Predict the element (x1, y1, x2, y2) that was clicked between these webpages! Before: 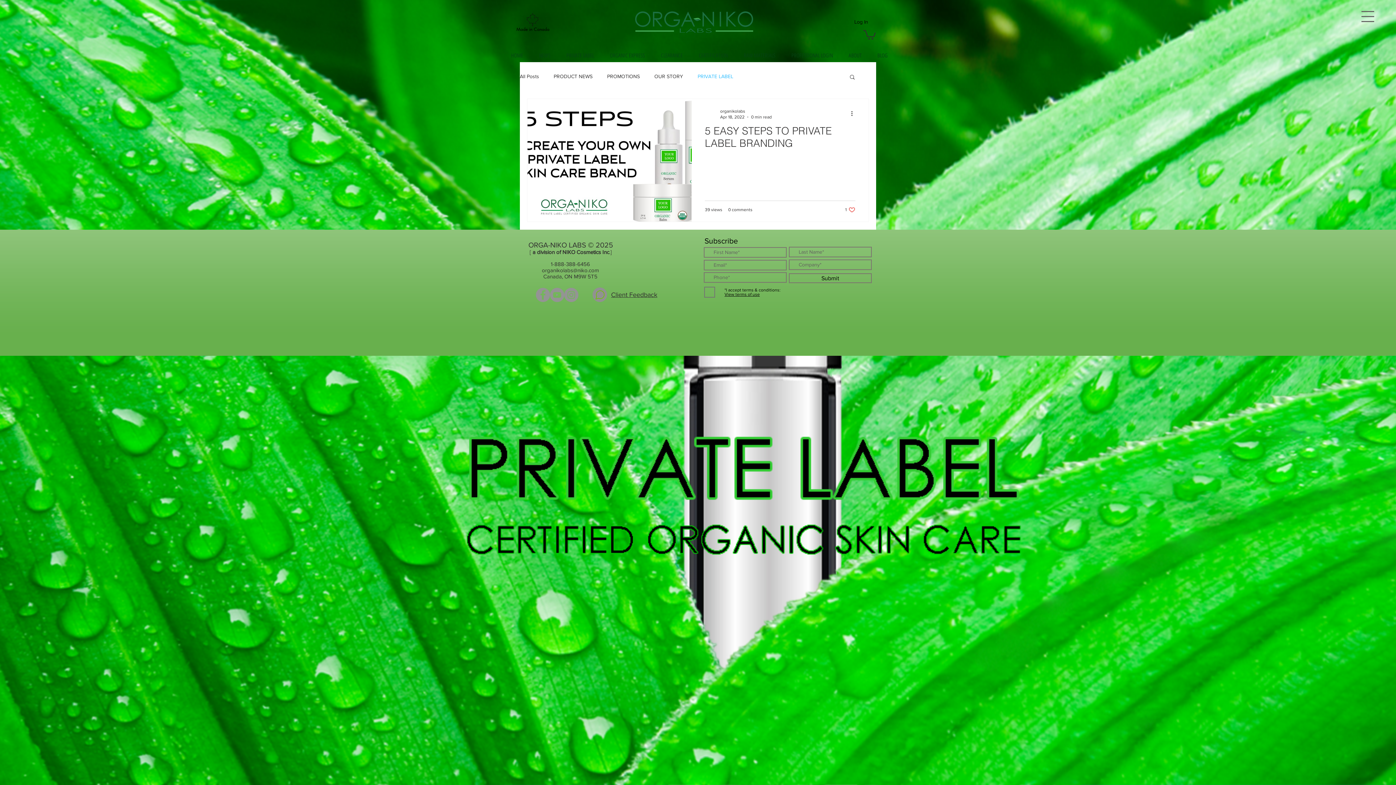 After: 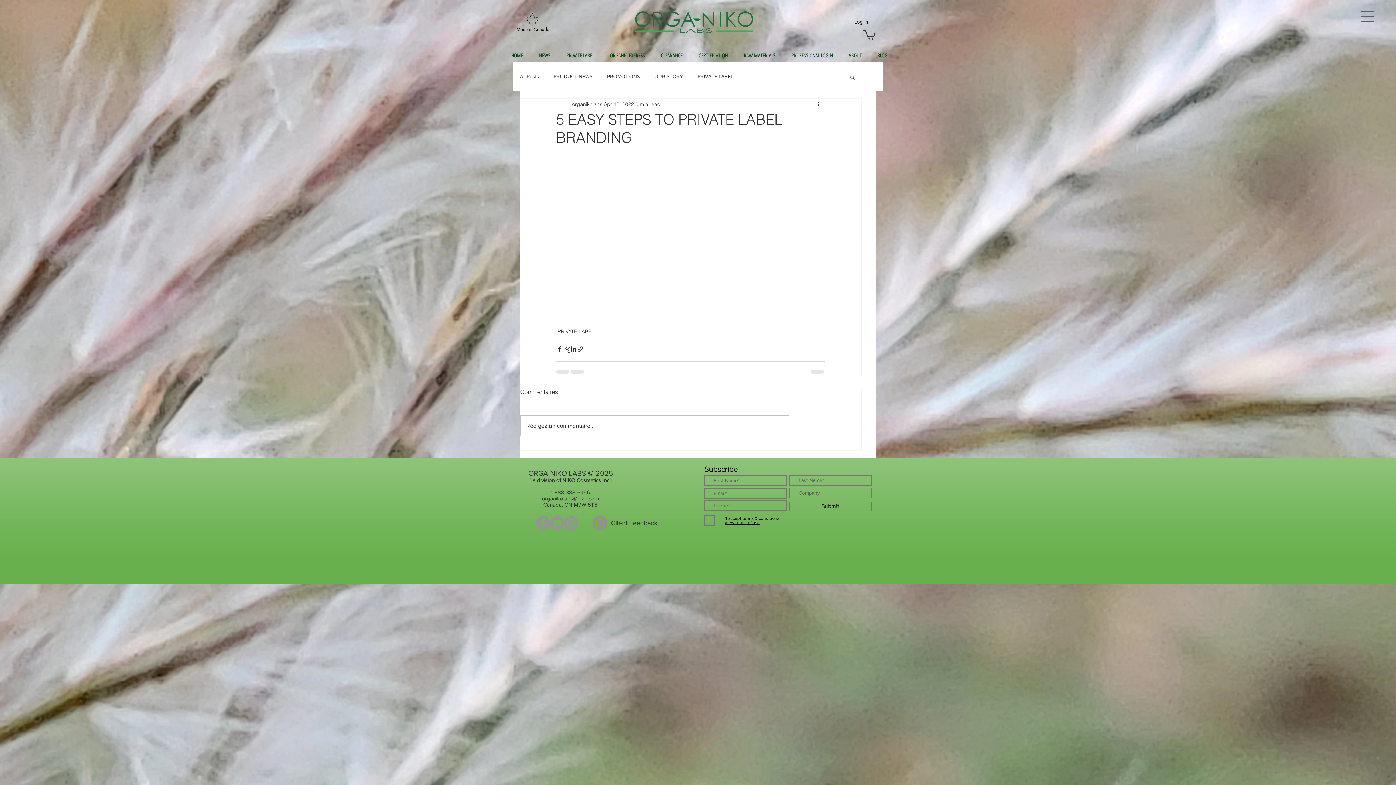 Action: label: 5 EASY STEPS TO PRIVATE LABEL BRANDING bbox: (705, 124, 855, 153)